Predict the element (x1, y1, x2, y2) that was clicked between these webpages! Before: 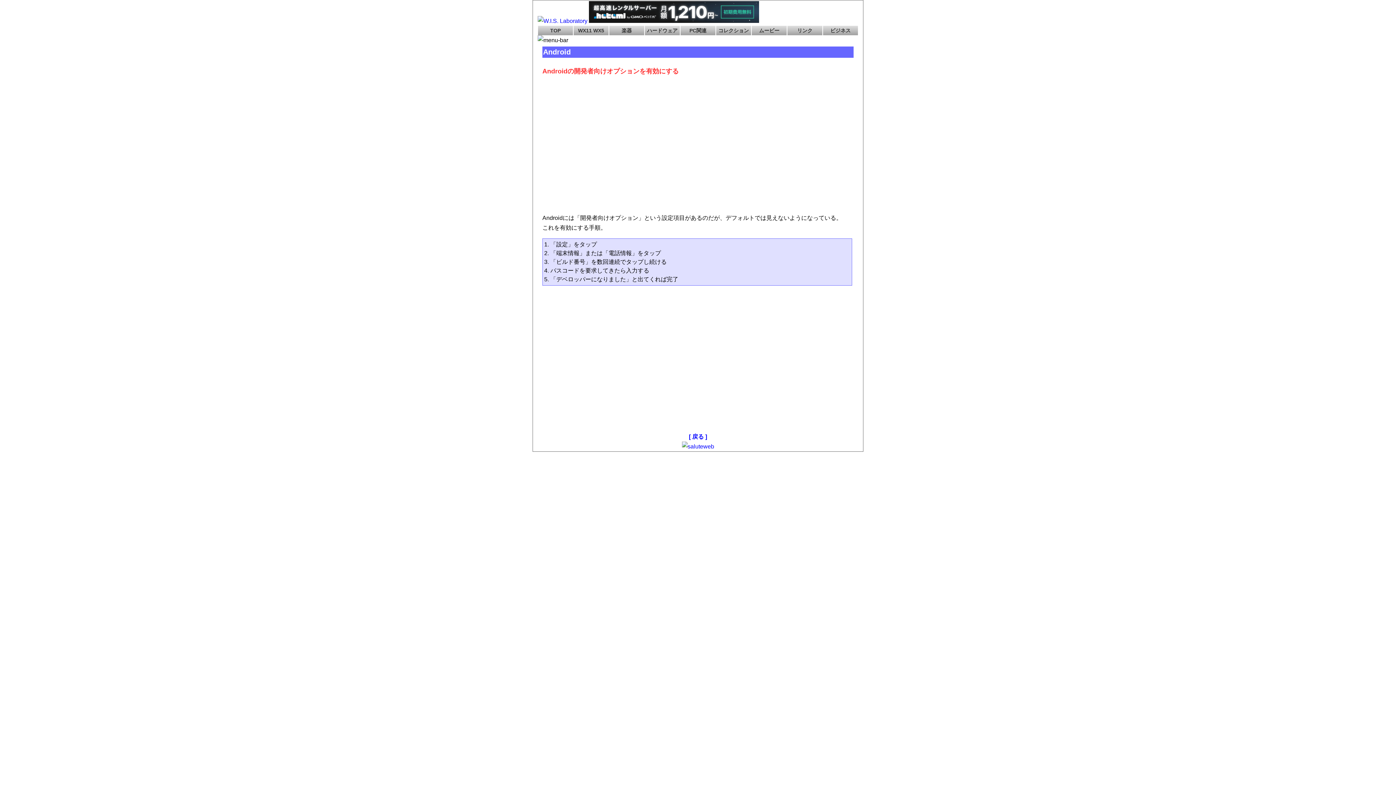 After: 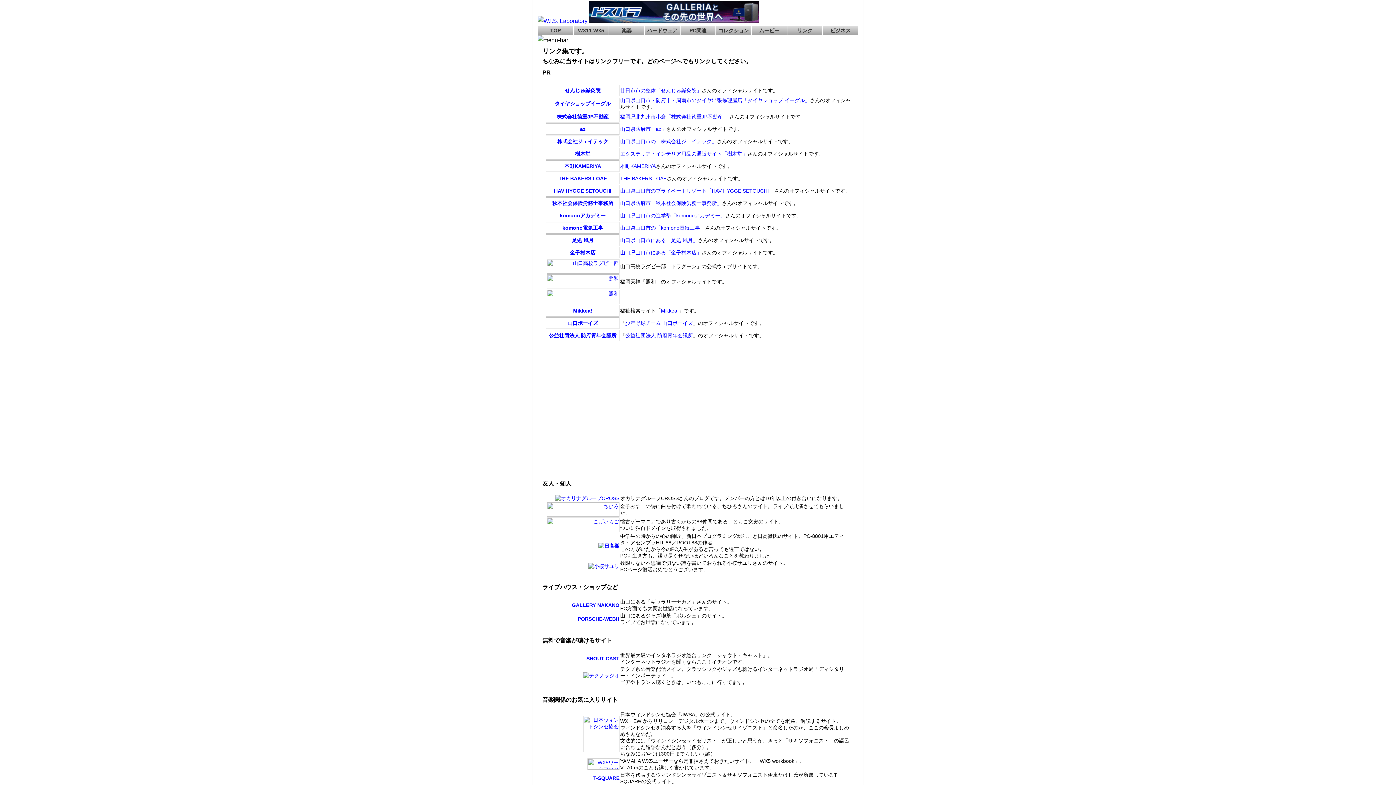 Action: label: リンク bbox: (787, 25, 822, 35)